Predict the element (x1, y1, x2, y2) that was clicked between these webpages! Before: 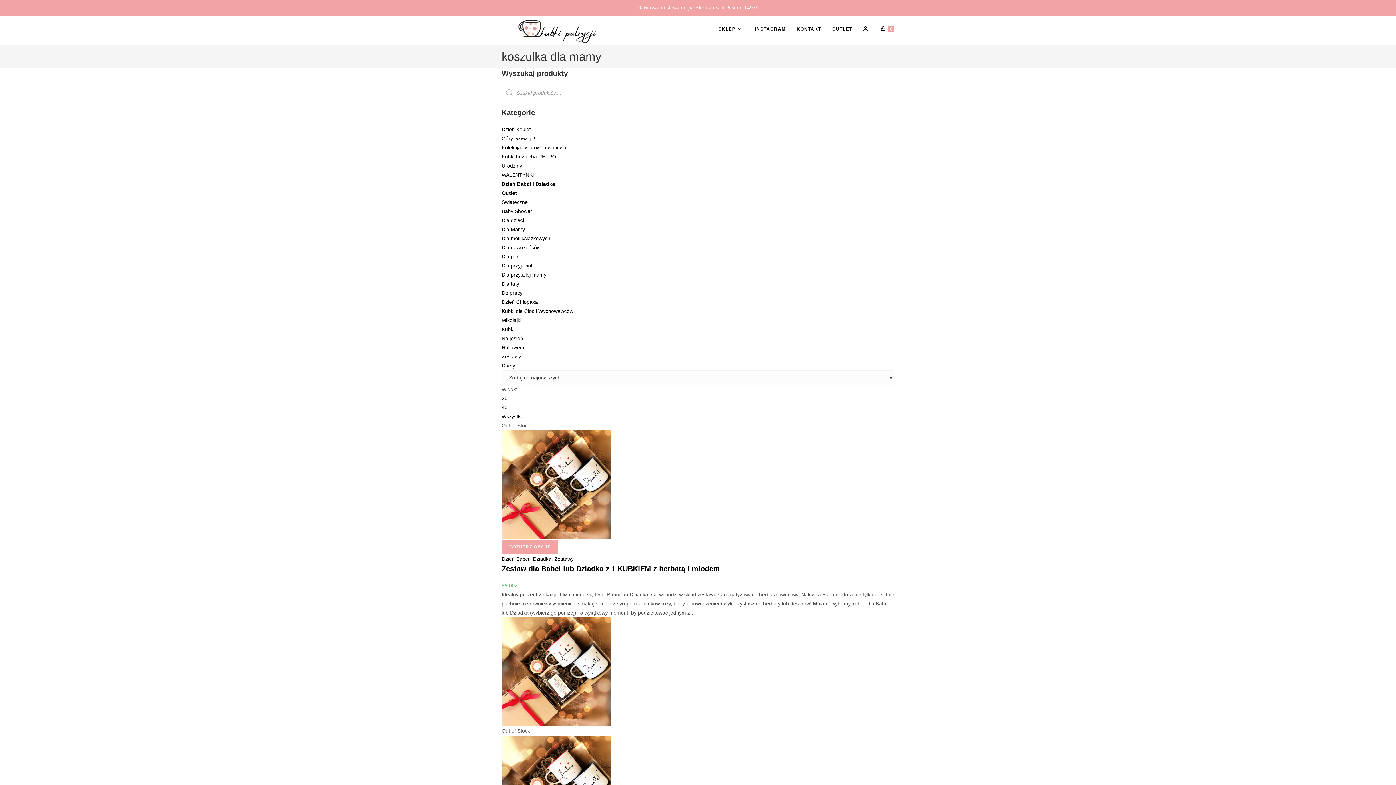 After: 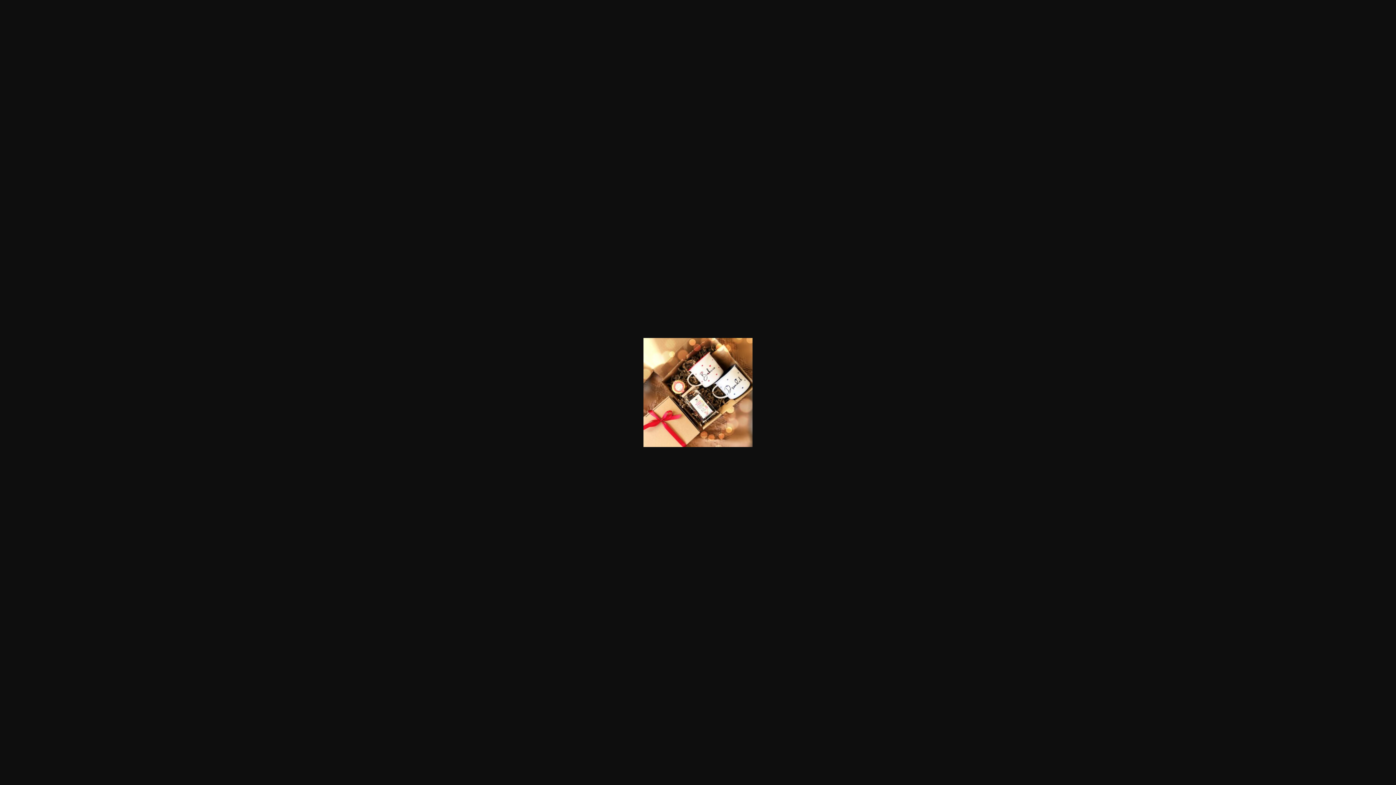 Action: bbox: (501, 668, 610, 674)